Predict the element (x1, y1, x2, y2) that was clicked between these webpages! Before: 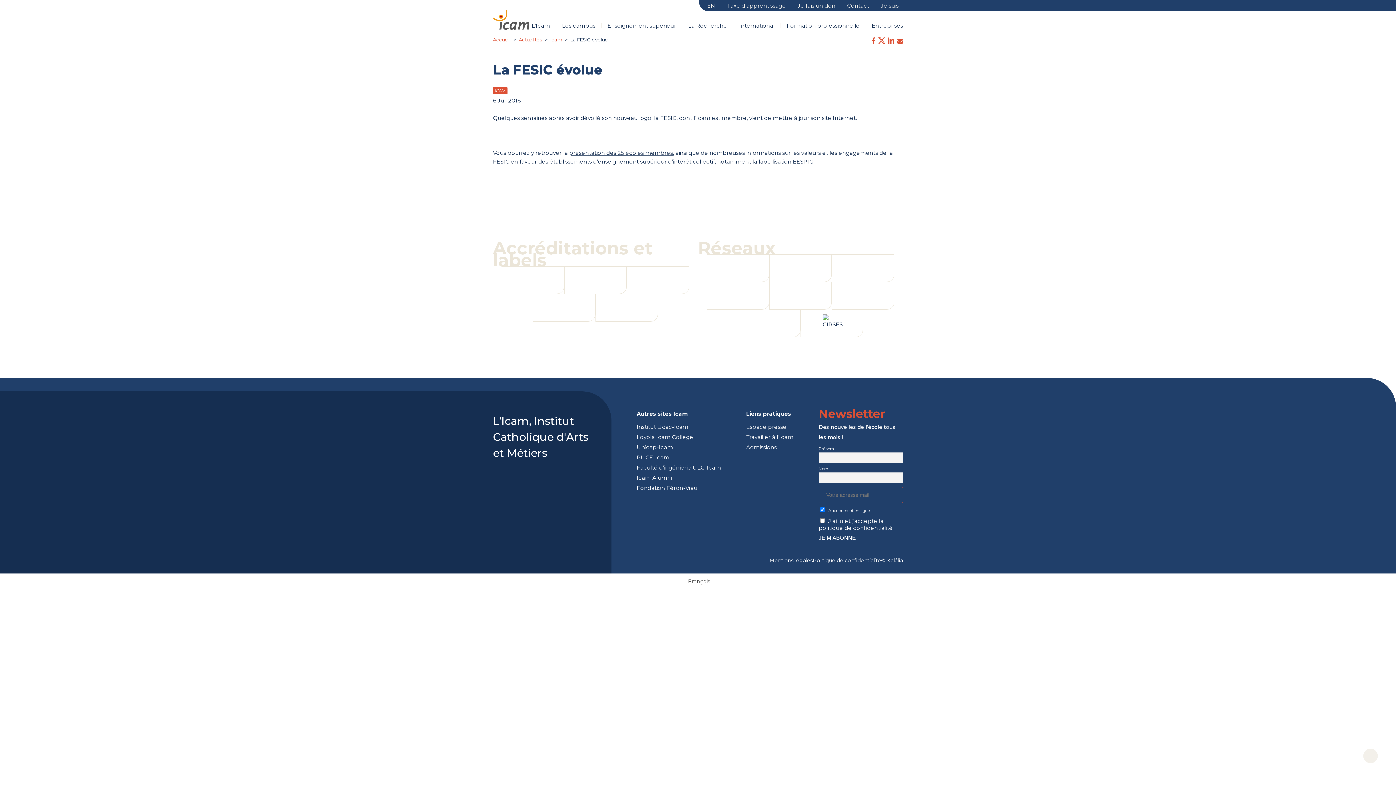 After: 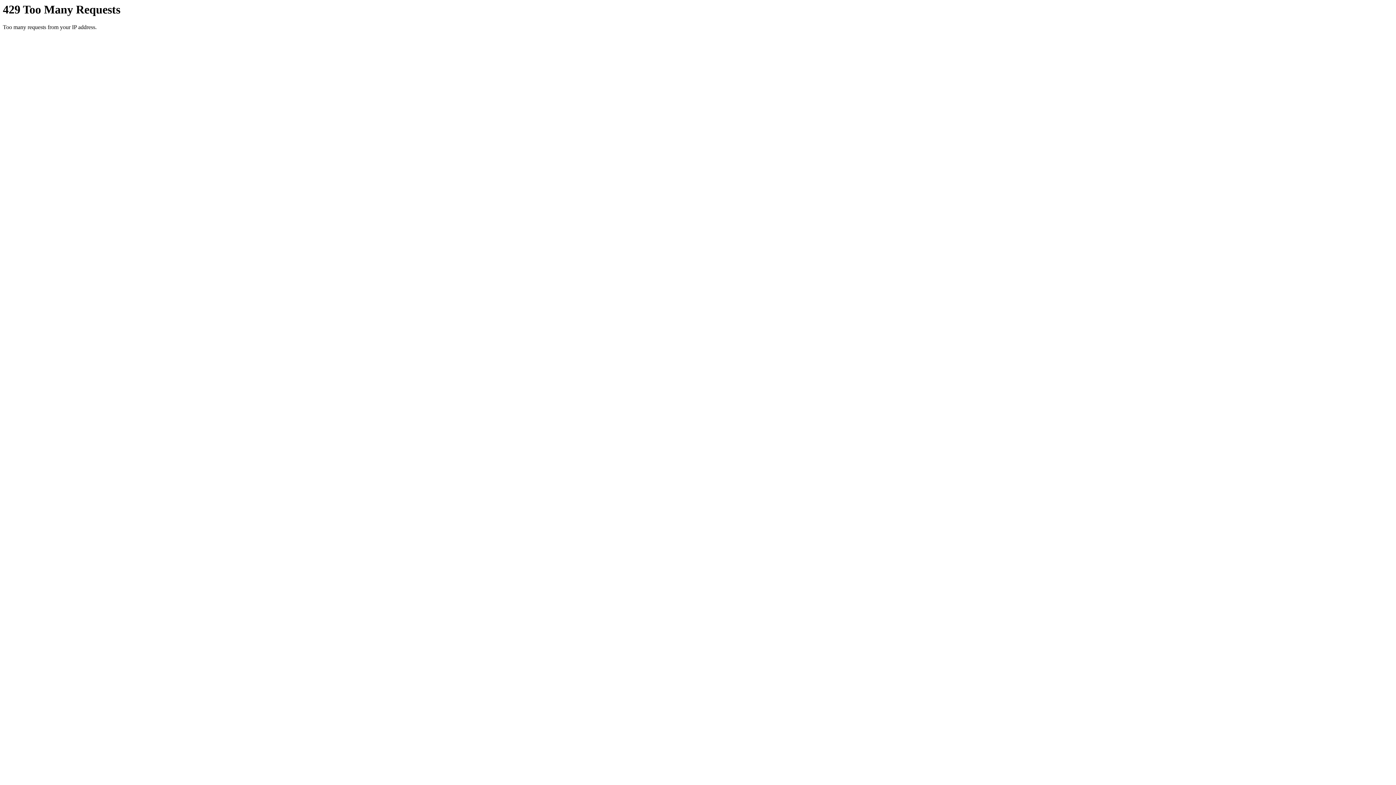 Action: bbox: (493, 0, 529, 37)